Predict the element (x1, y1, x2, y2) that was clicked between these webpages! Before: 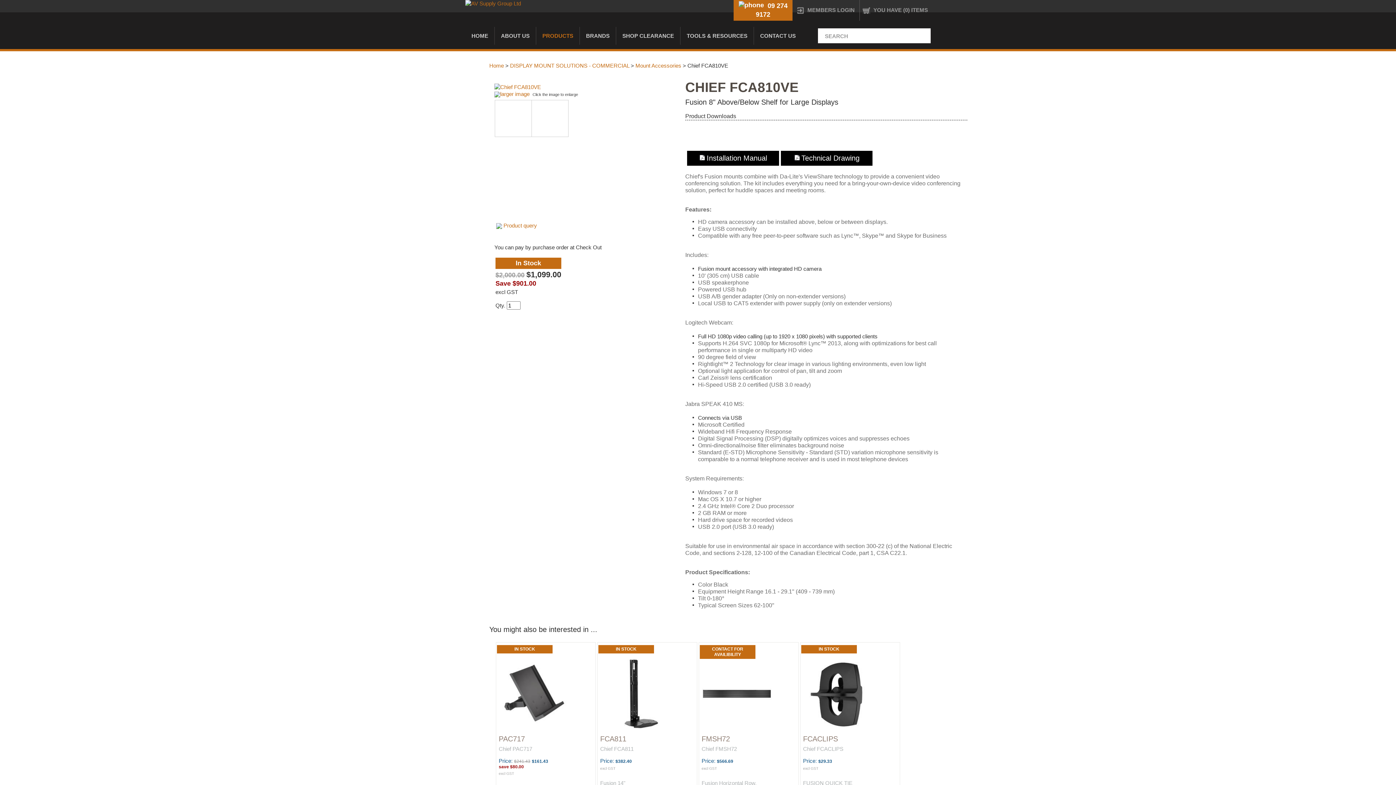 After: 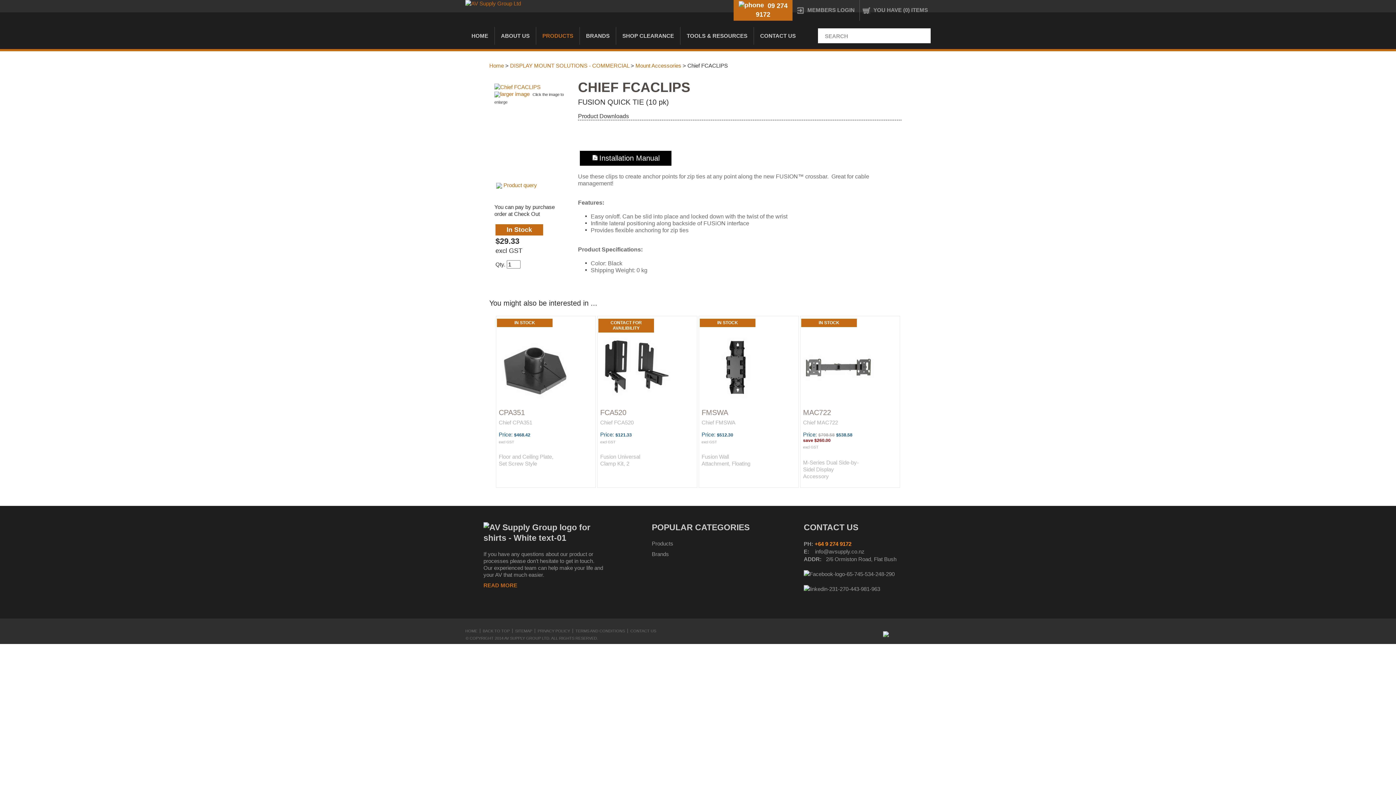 Action: bbox: (803, 746, 843, 752) label: Chief FCACLIPS